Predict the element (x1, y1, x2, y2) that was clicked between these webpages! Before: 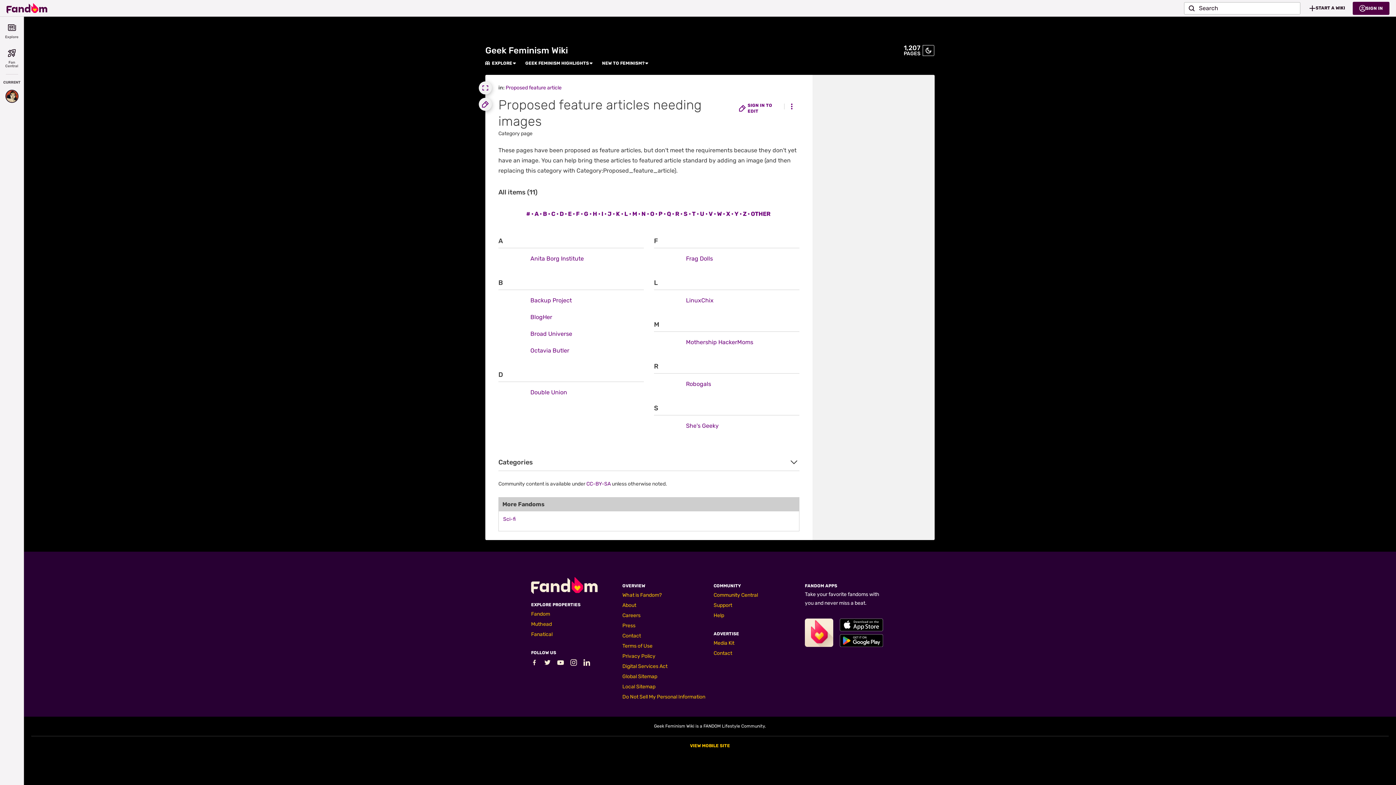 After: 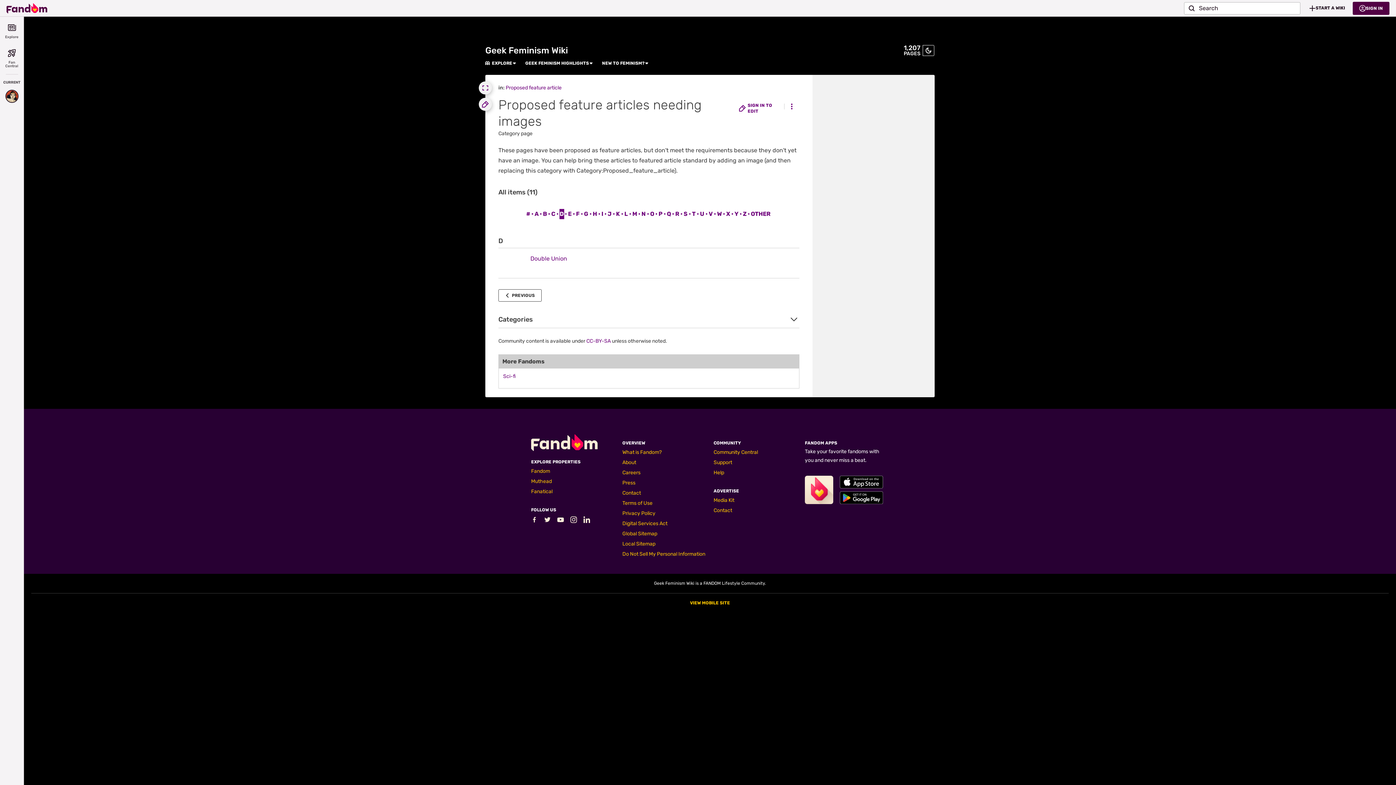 Action: bbox: (559, 209, 564, 219) label: D